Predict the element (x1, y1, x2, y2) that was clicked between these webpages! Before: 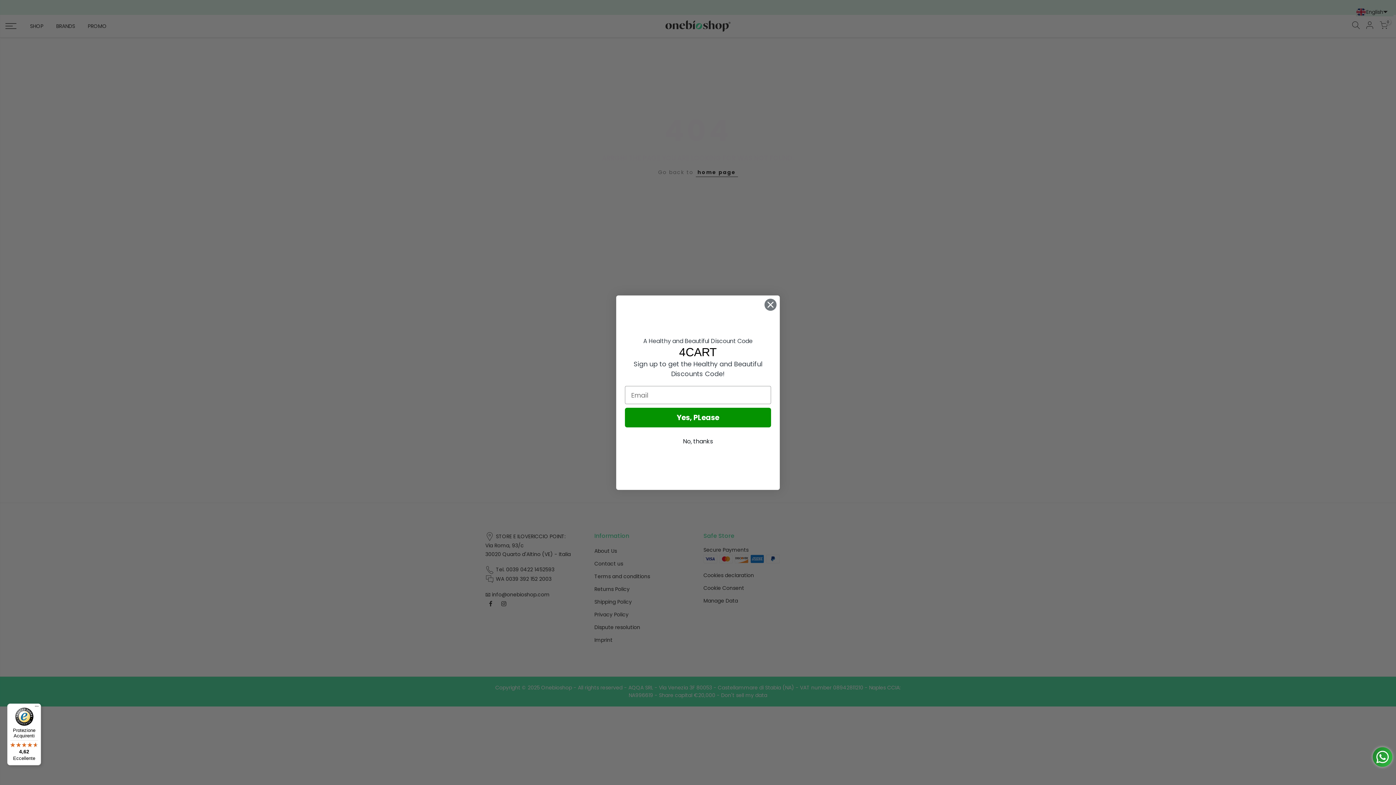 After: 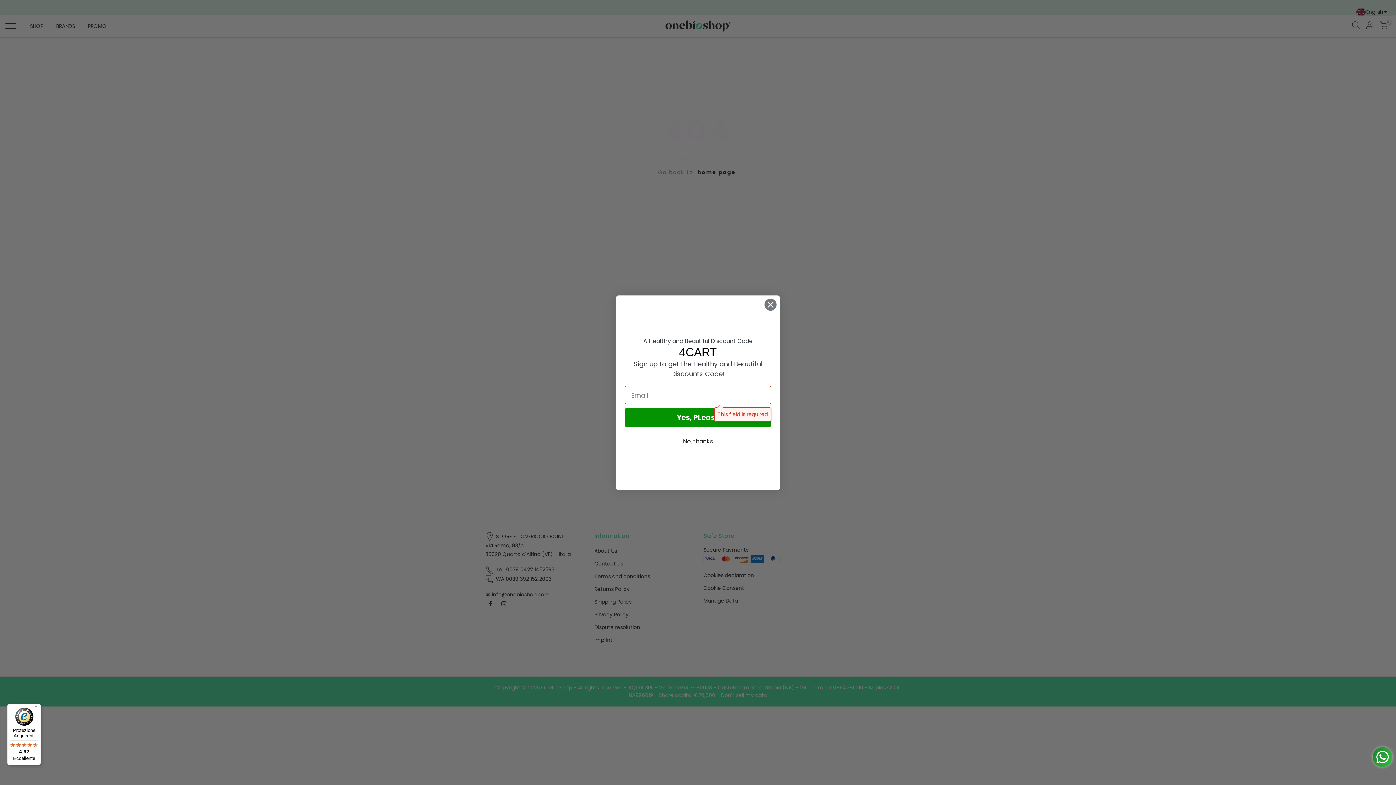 Action: label: Yes, PLease bbox: (625, 408, 771, 427)